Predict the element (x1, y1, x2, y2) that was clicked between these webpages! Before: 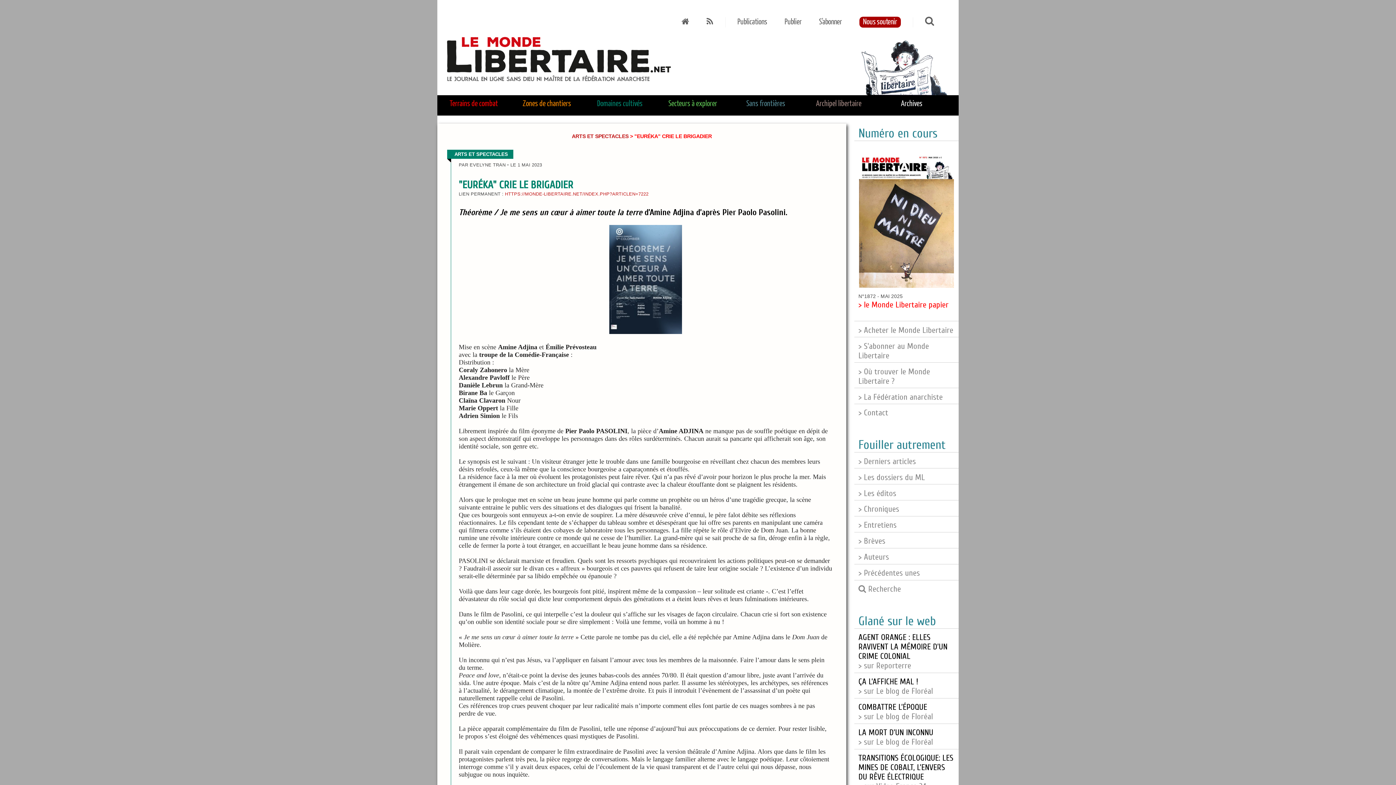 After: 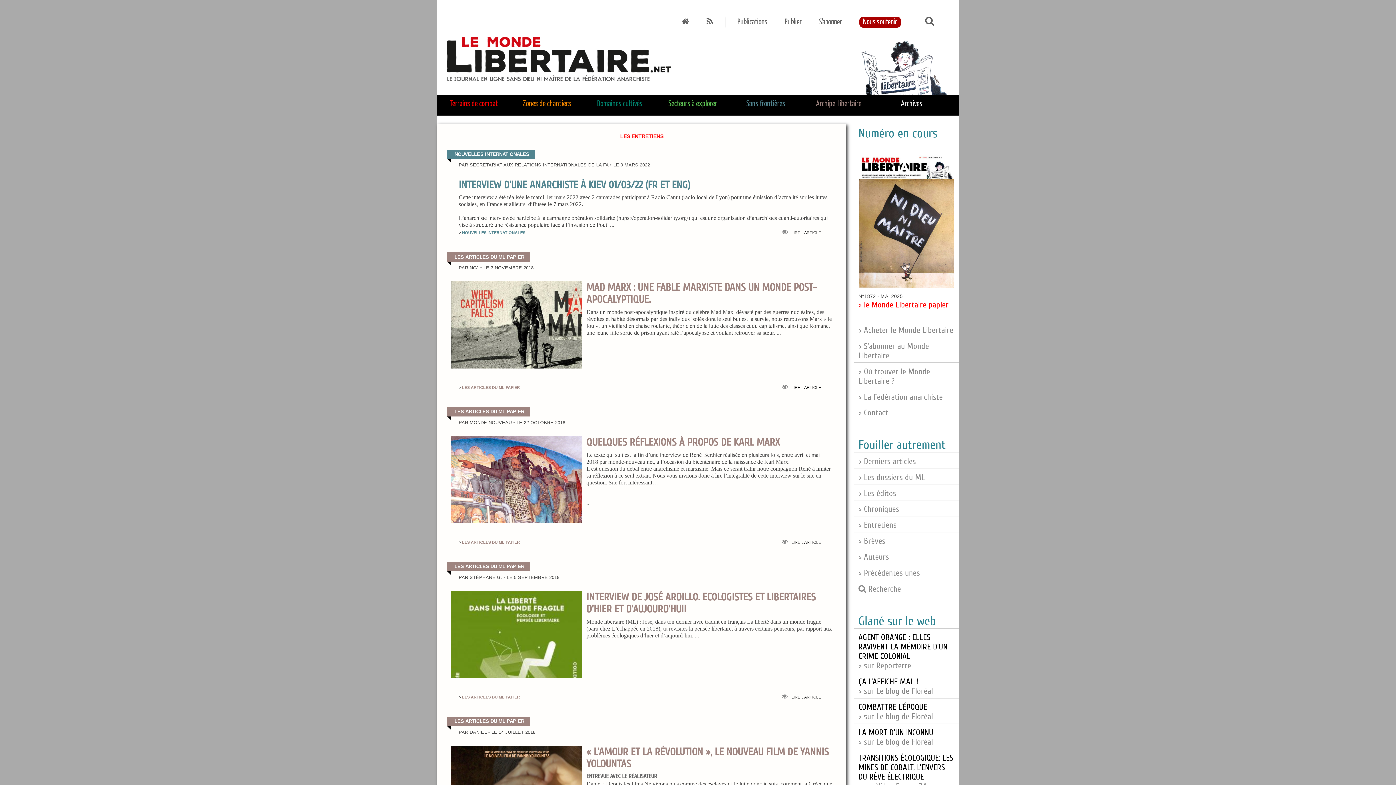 Action: label: > Entretiens bbox: (858, 520, 896, 530)